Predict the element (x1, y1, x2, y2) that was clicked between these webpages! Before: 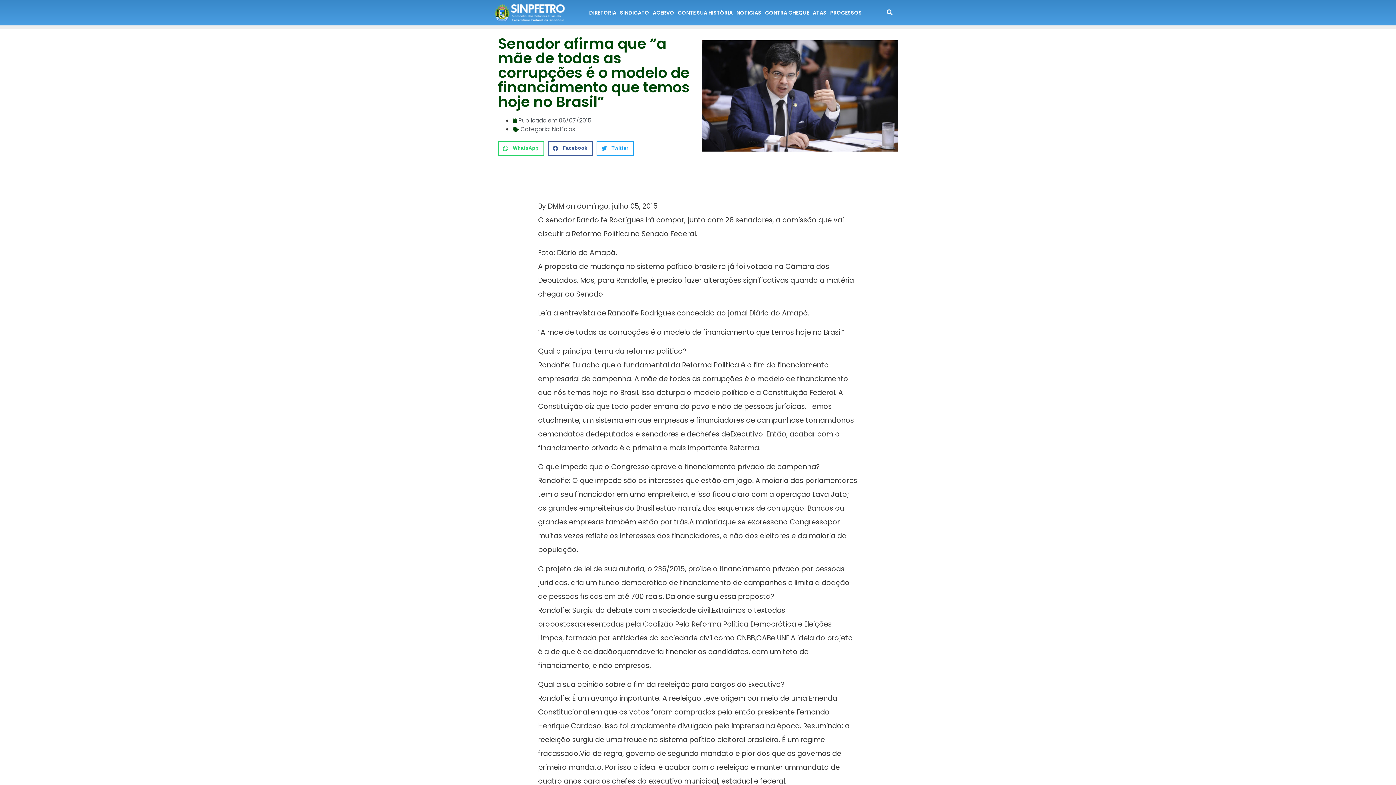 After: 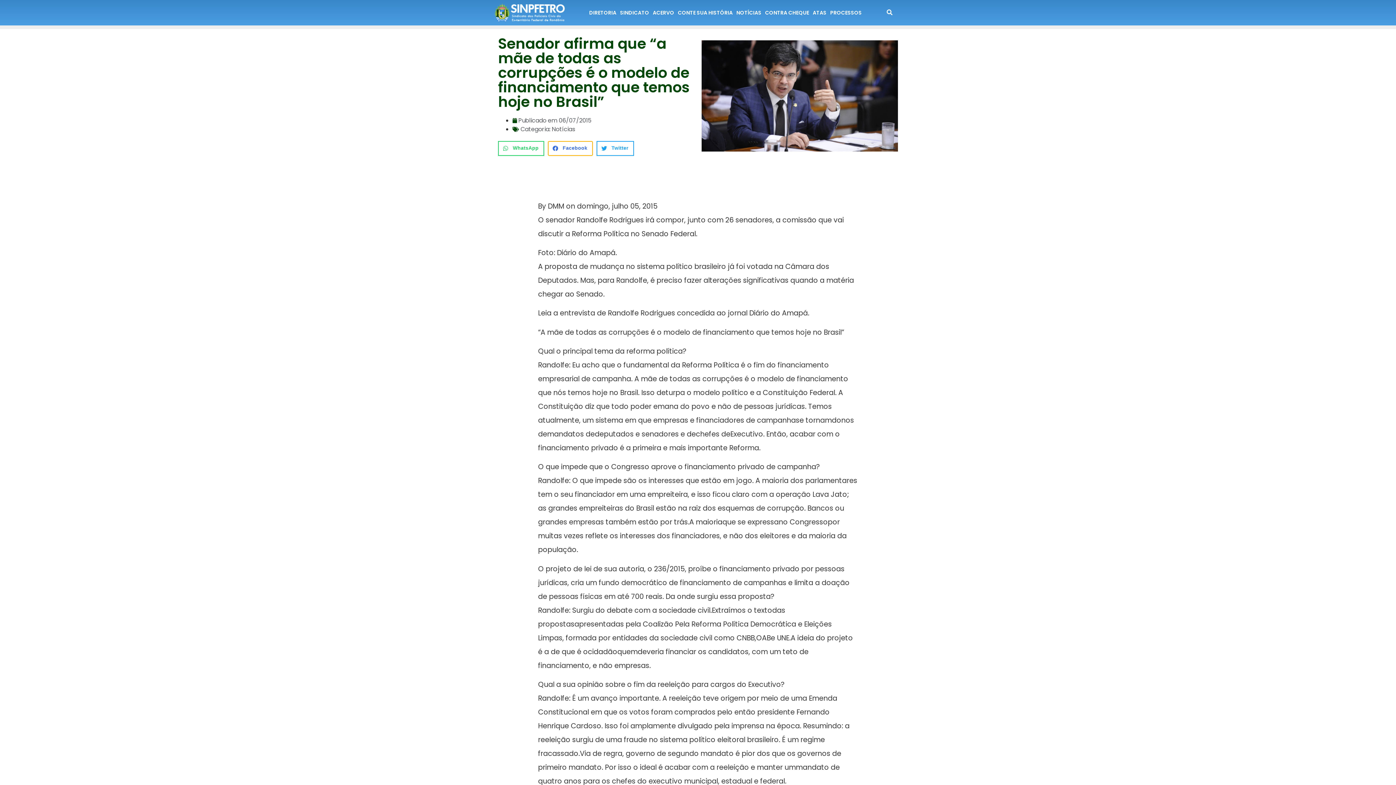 Action: label: Share on facebook bbox: (548, 141, 593, 155)